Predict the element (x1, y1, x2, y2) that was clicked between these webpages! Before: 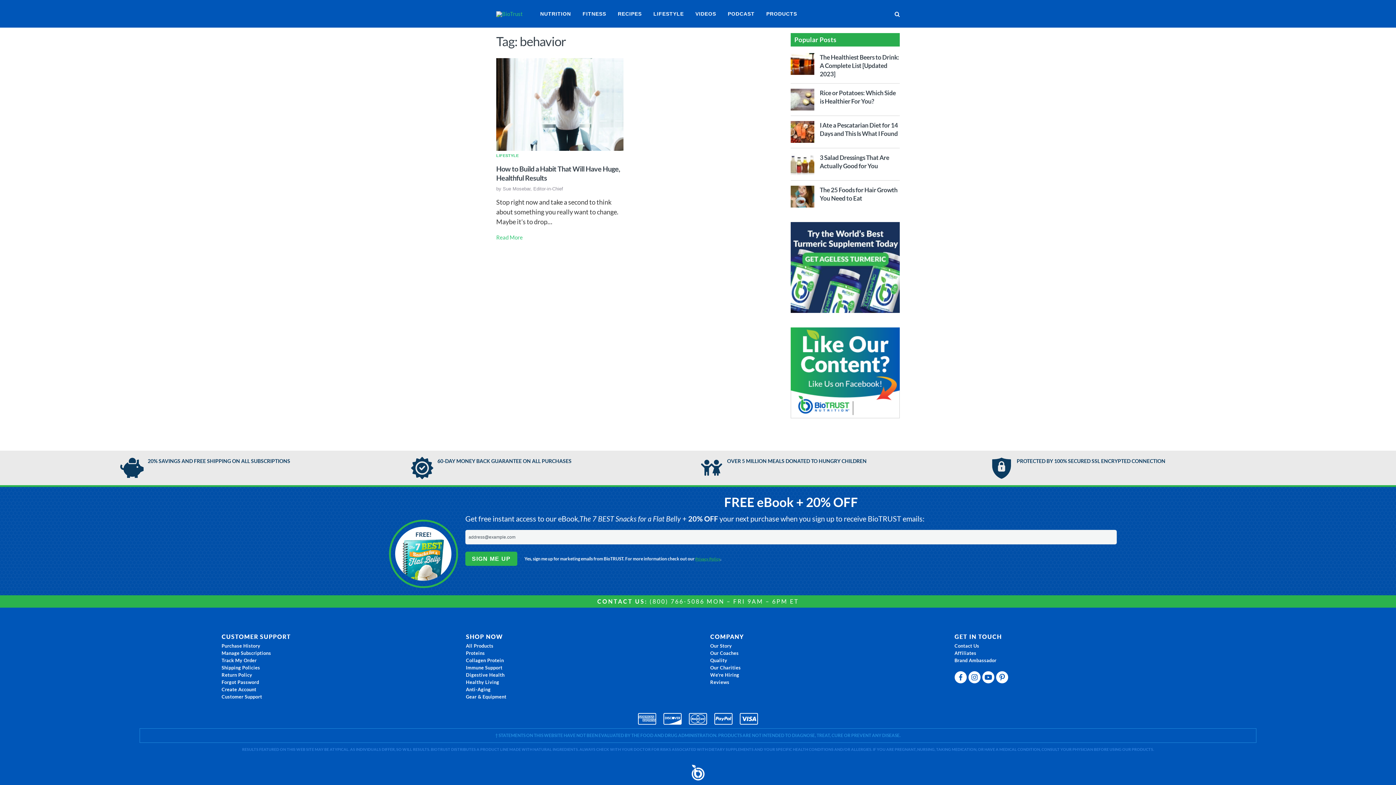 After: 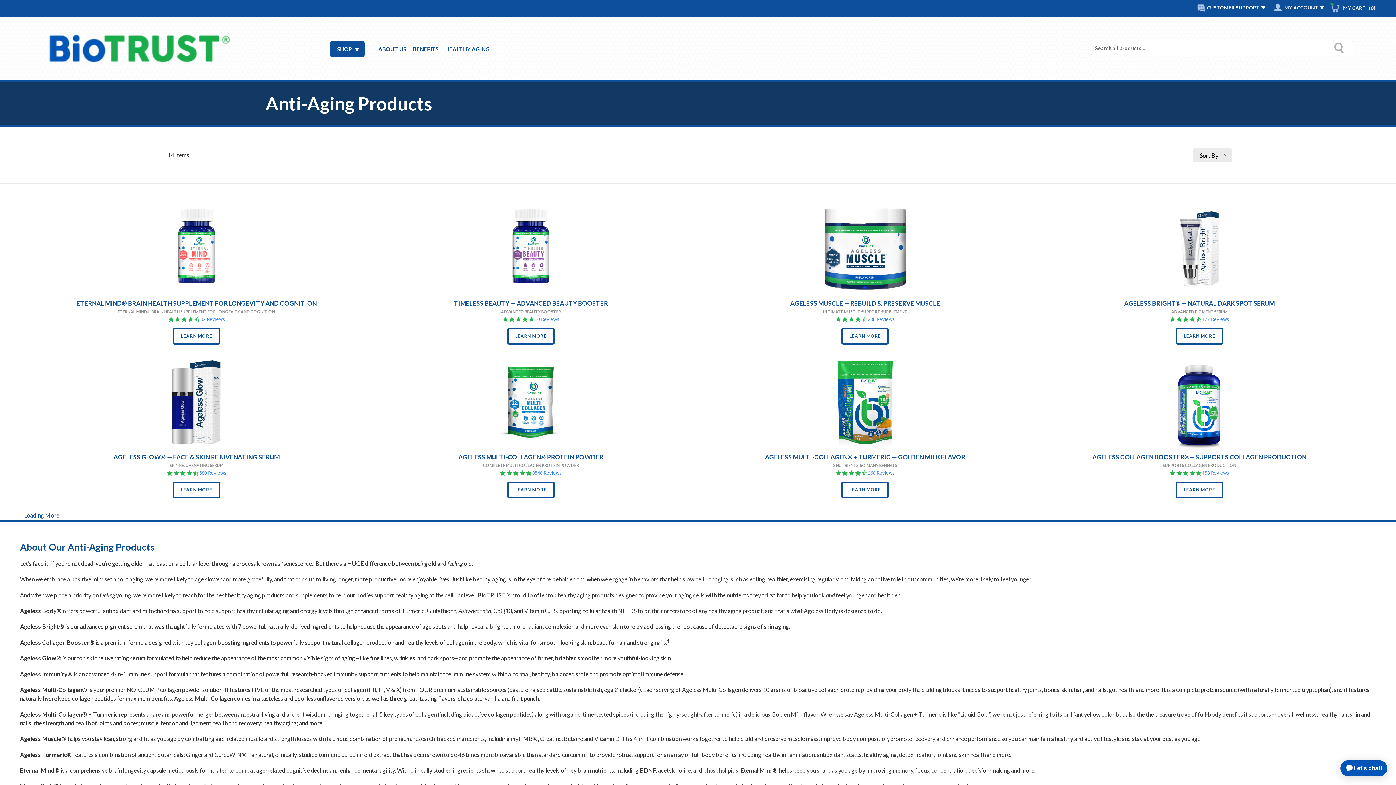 Action: label: Anti-Aging bbox: (466, 686, 490, 692)